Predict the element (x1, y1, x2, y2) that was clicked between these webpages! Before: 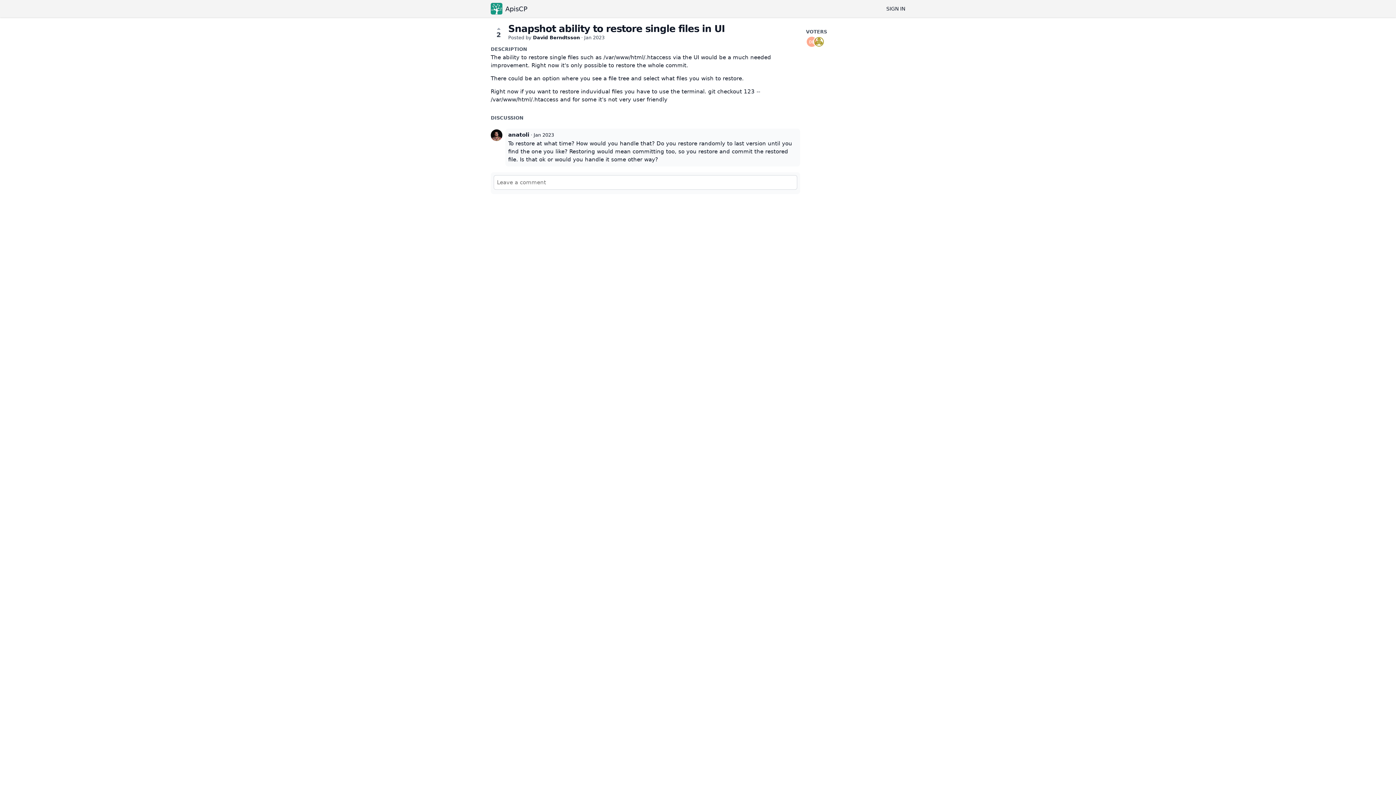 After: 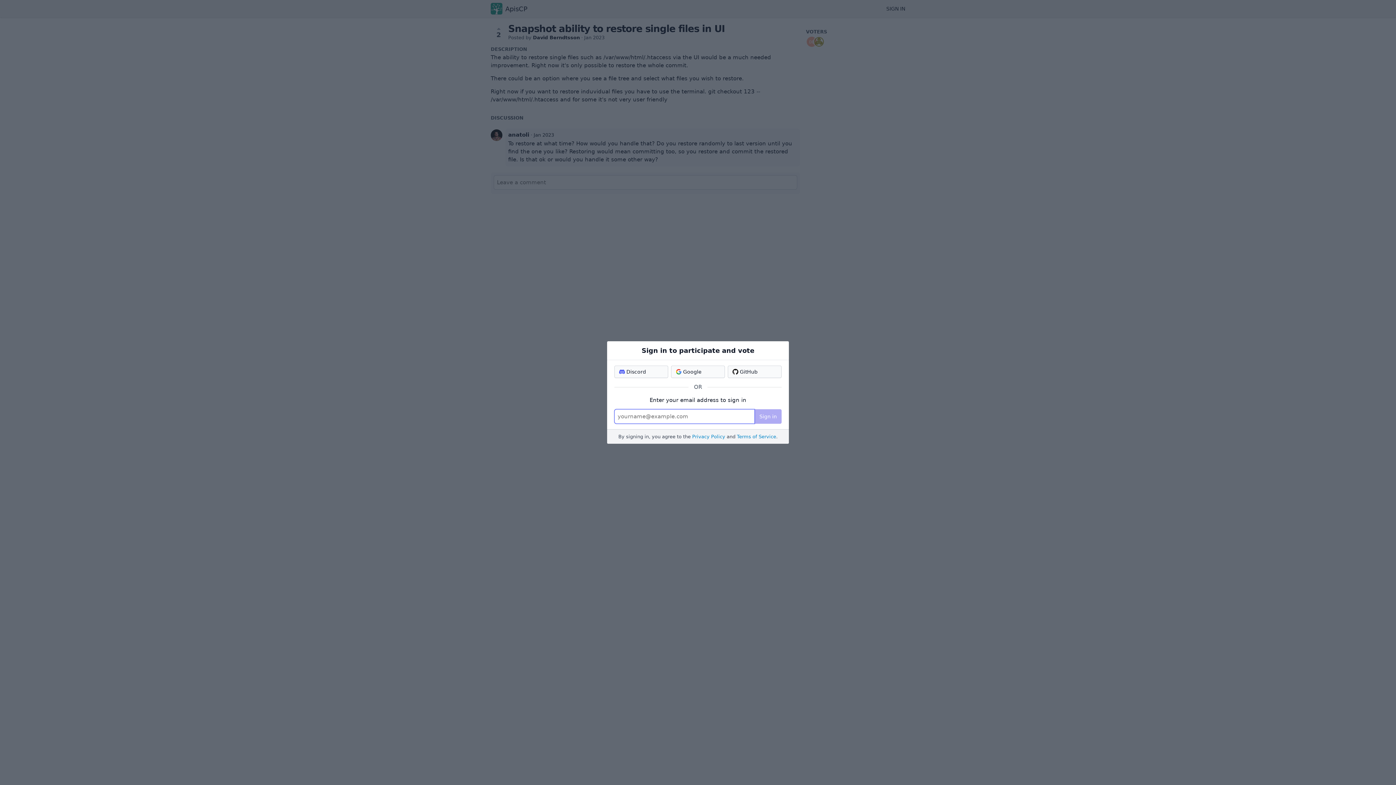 Action: bbox: (490, 25, 506, 38) label: 2